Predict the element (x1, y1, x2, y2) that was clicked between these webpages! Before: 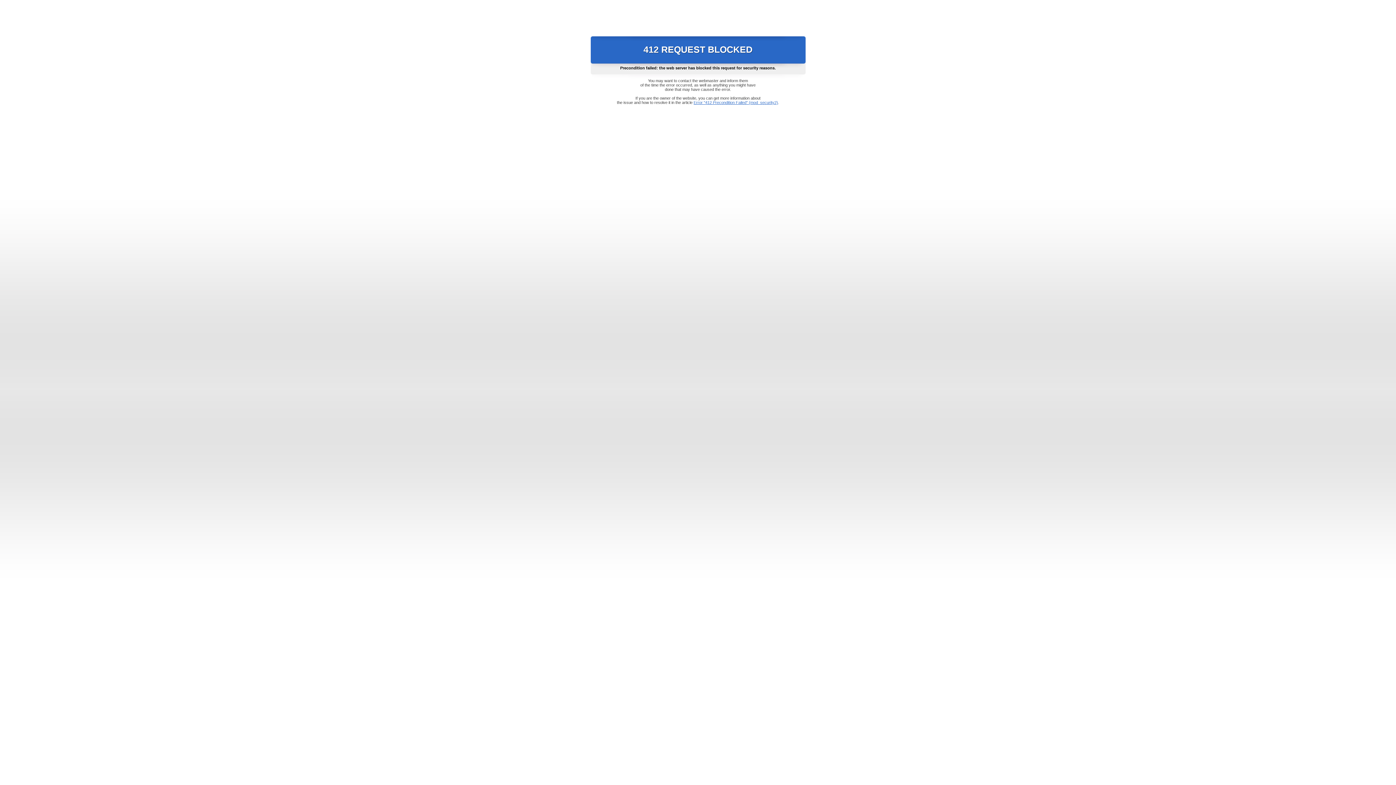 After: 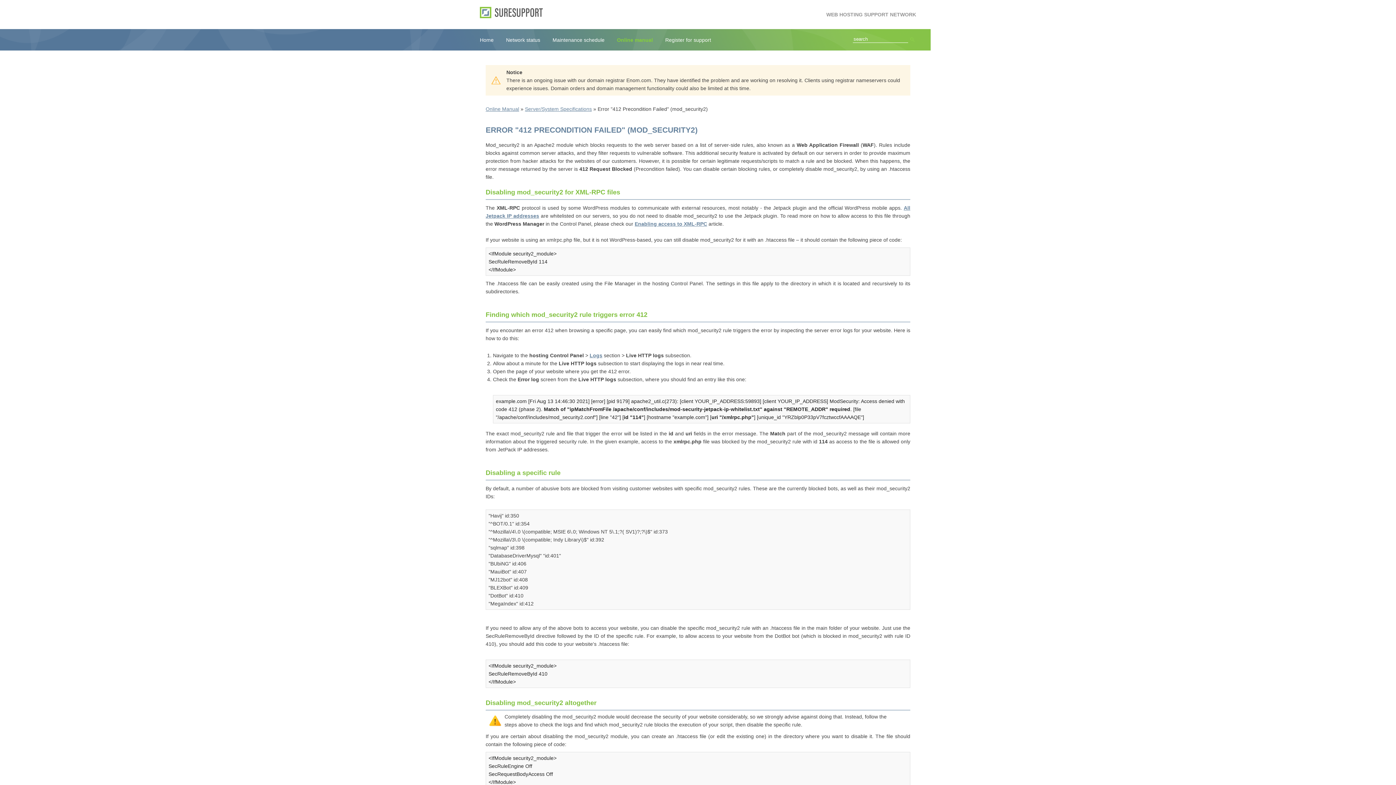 Action: bbox: (693, 100, 778, 104) label: Error "412 Precondition Failed" (mod_security2)